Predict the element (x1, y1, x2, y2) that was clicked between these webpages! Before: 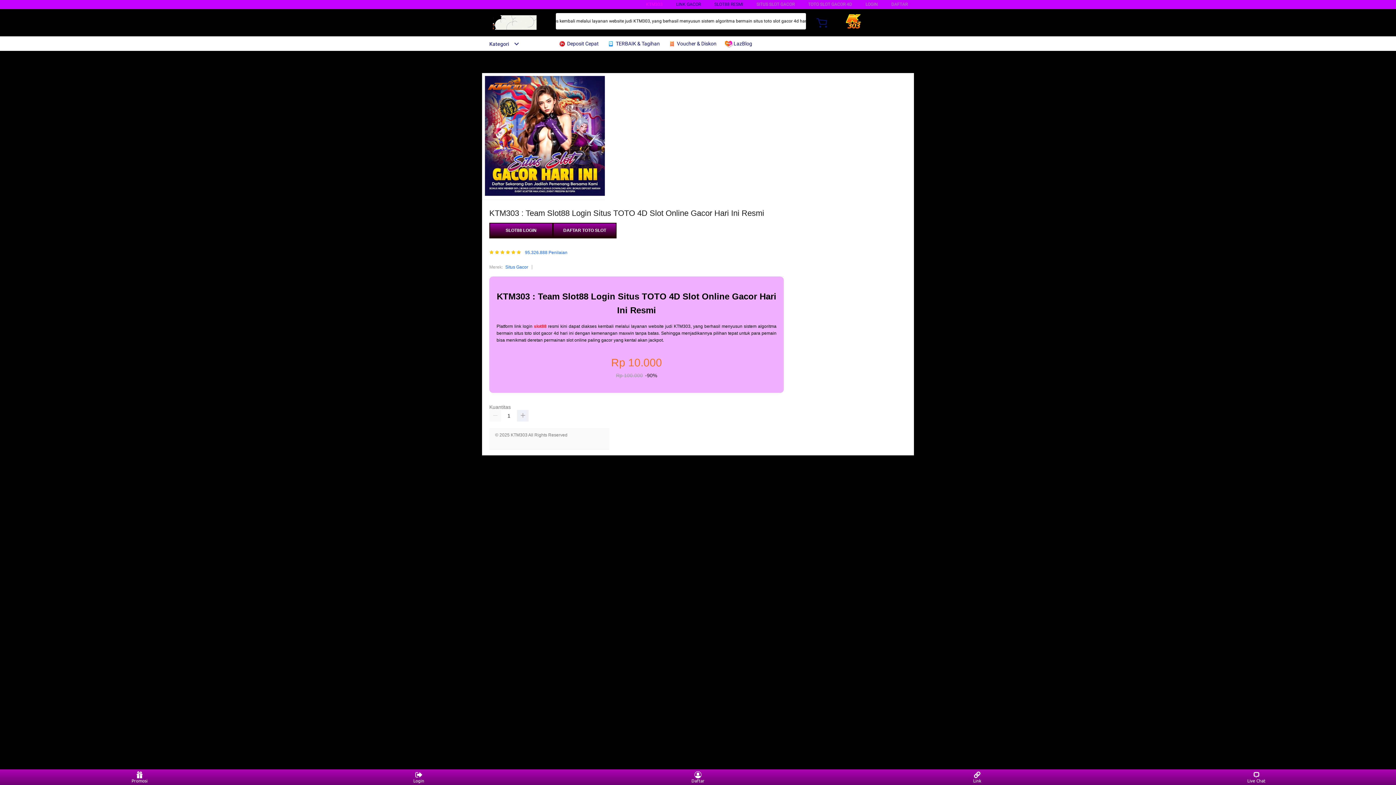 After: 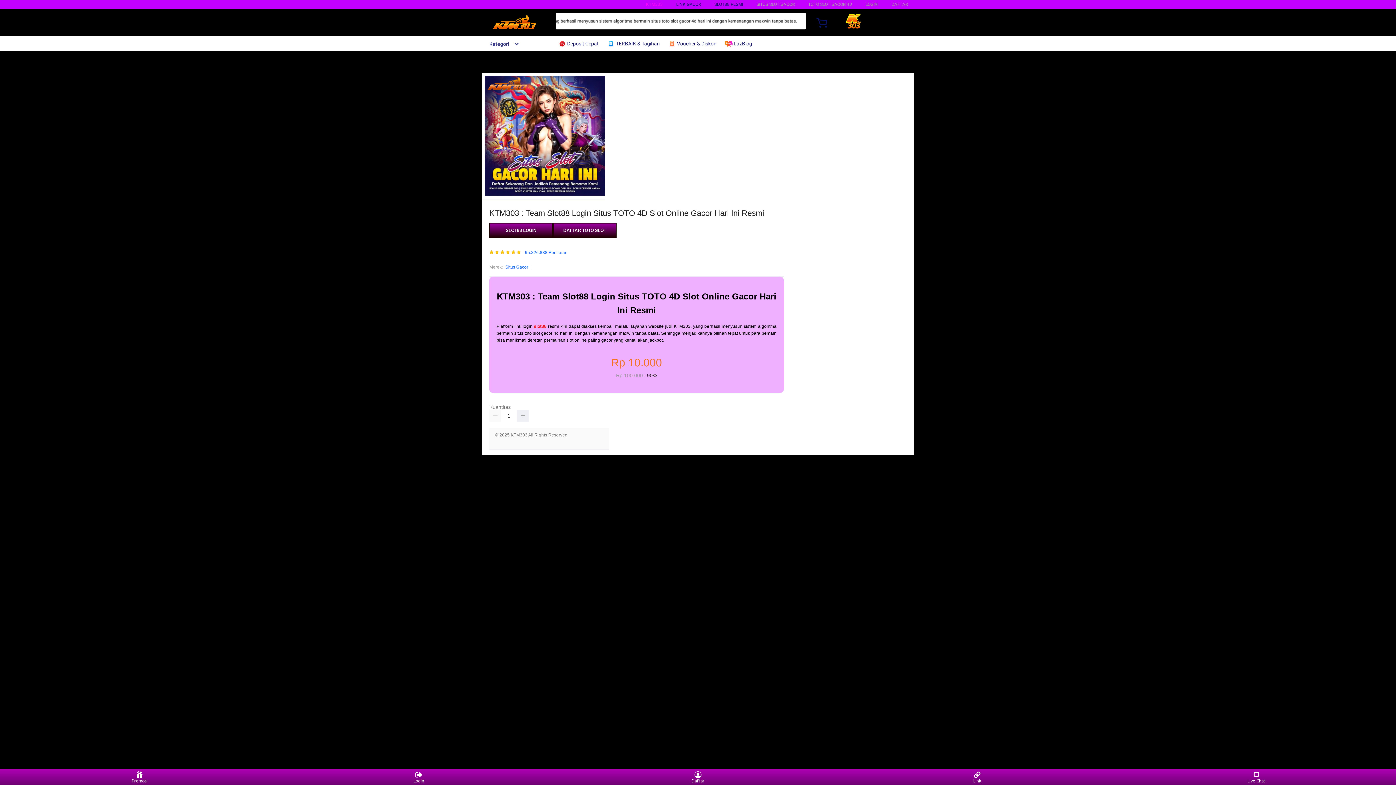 Action: label:  Voucher & Diskon bbox: (668, 36, 720, 50)